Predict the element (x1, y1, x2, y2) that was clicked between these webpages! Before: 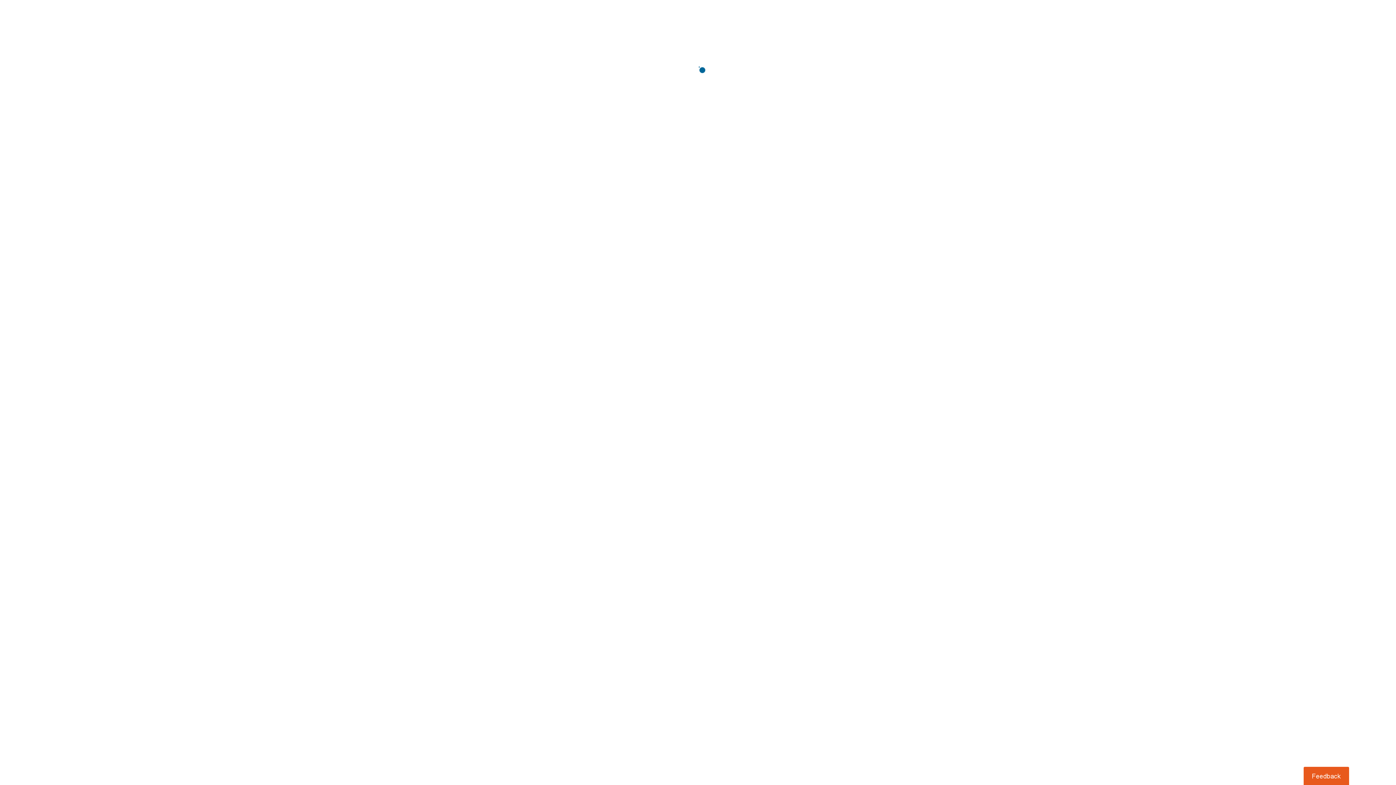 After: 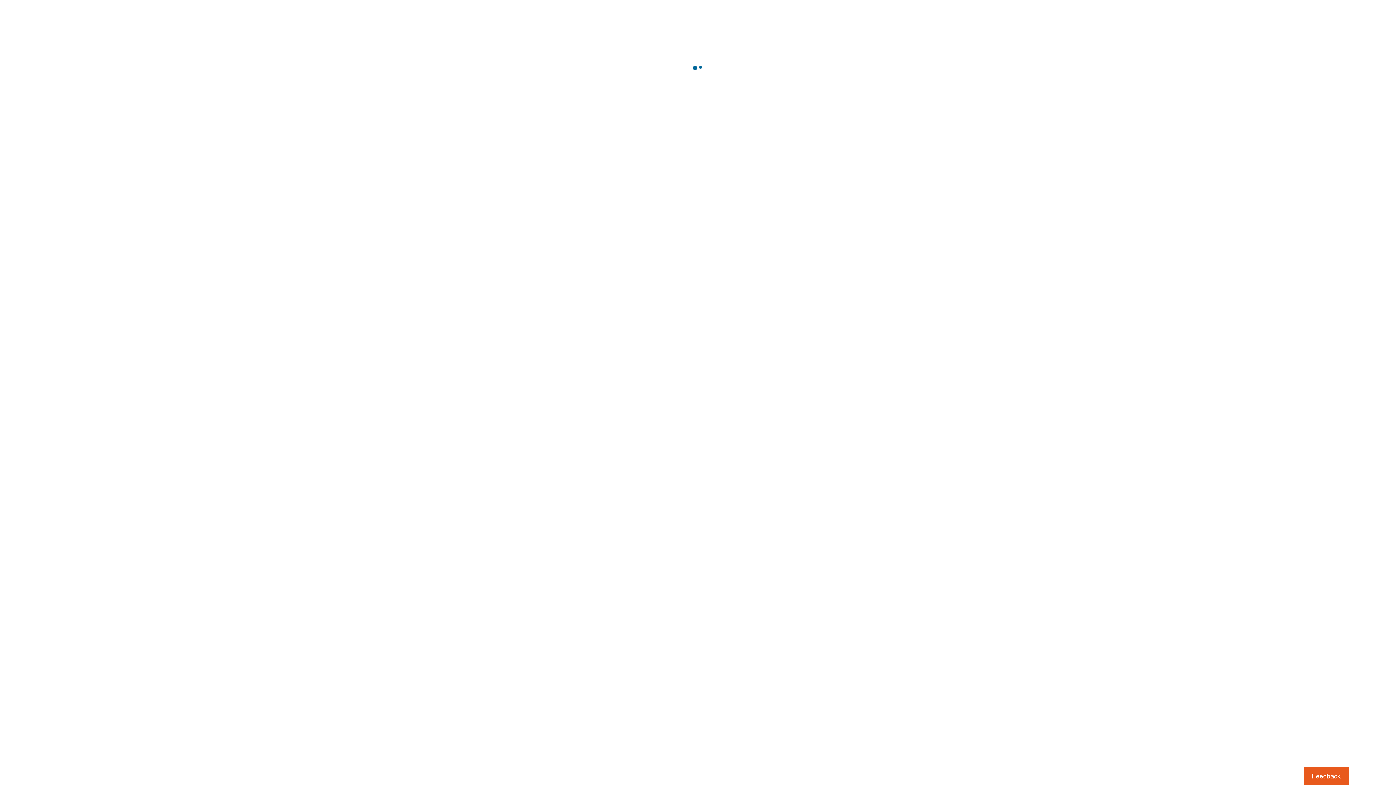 Action: label: Usabilla Feedback Button bbox: (1303, 767, 1349, 785)